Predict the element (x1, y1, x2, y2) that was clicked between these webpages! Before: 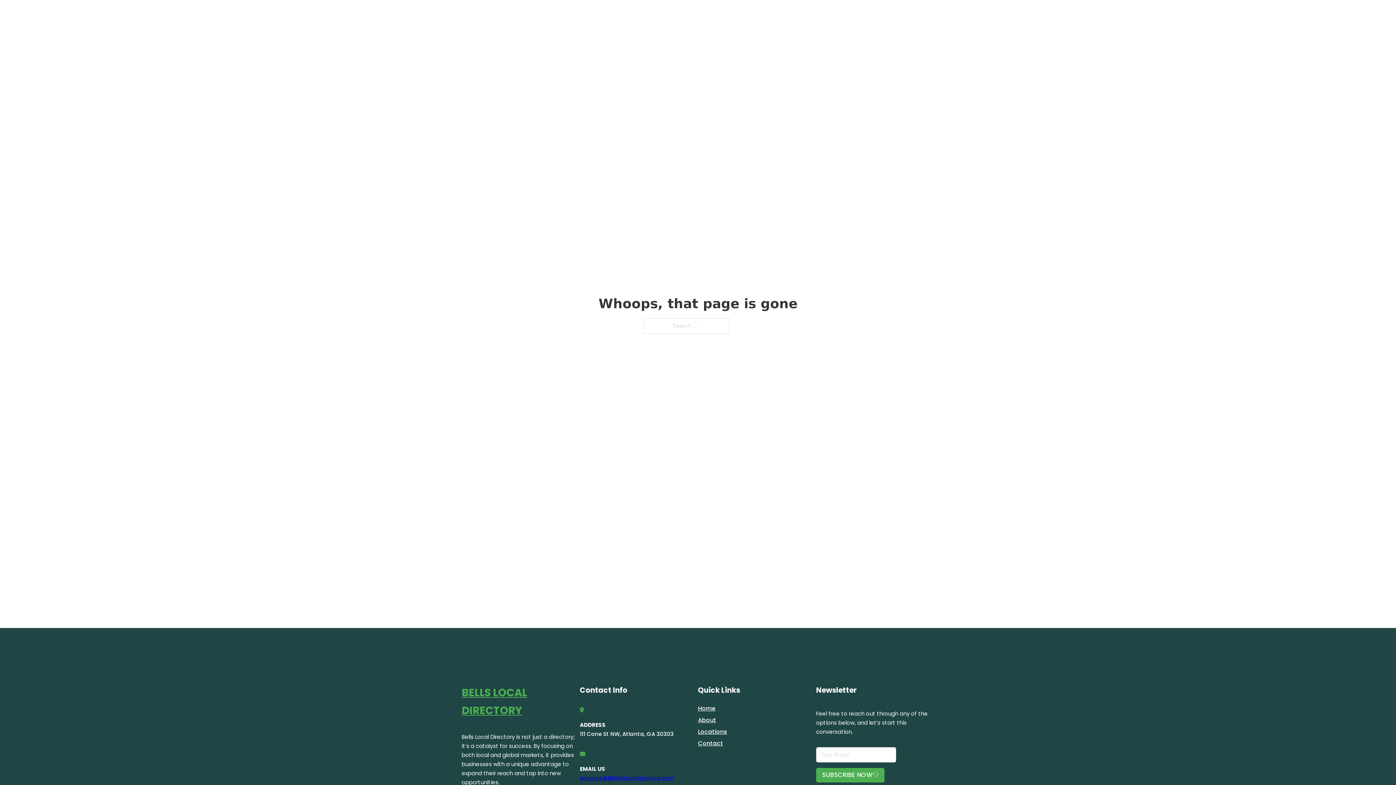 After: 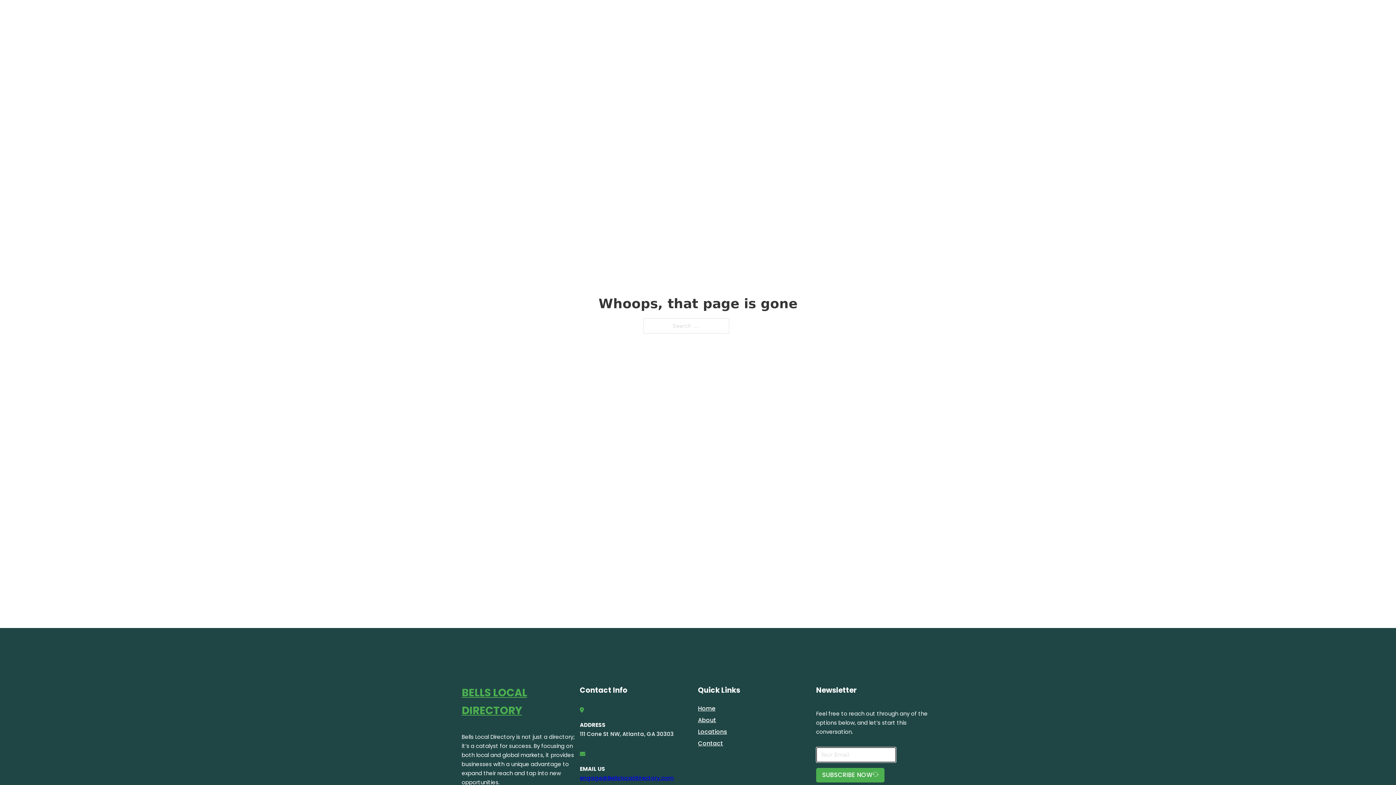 Action: bbox: (816, 768, 884, 782) label: SUBSCRIBE NOW